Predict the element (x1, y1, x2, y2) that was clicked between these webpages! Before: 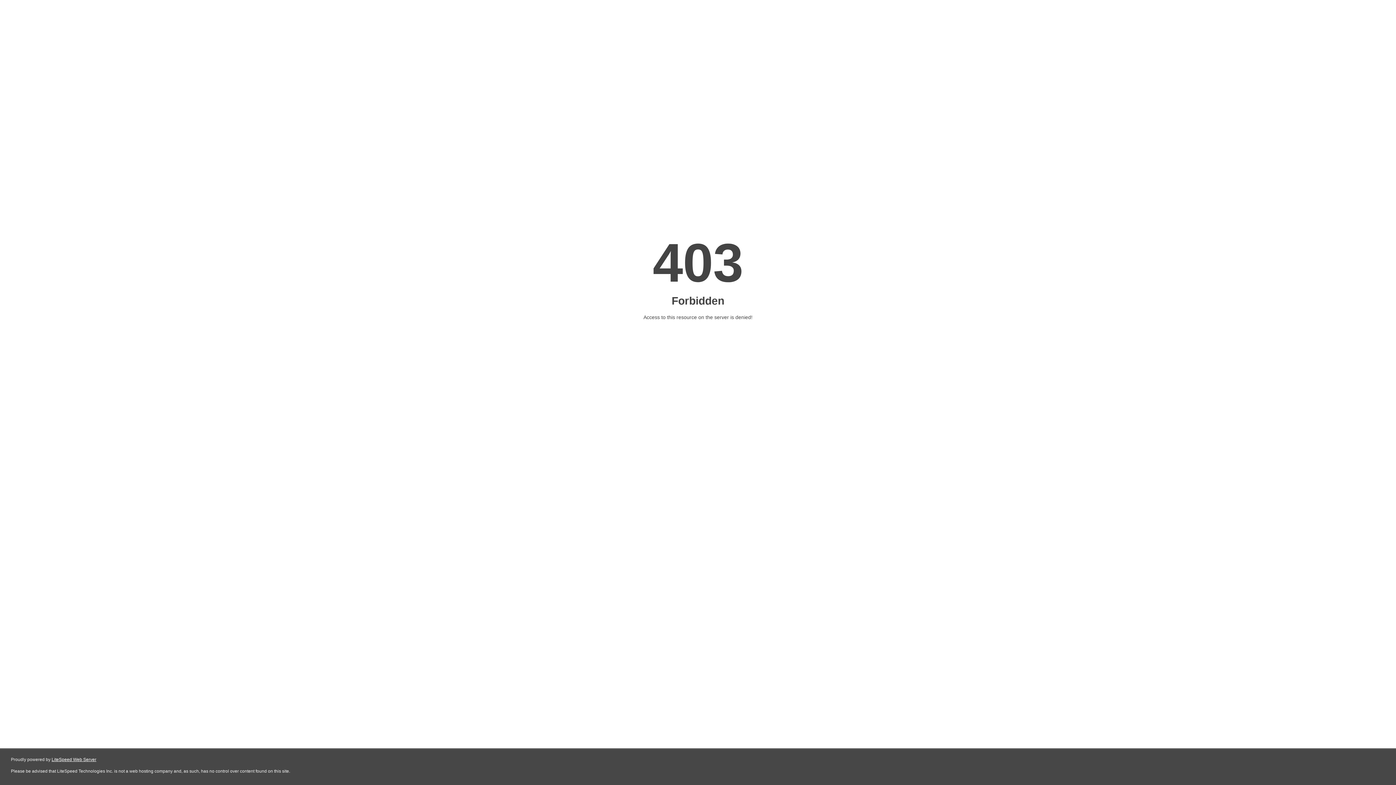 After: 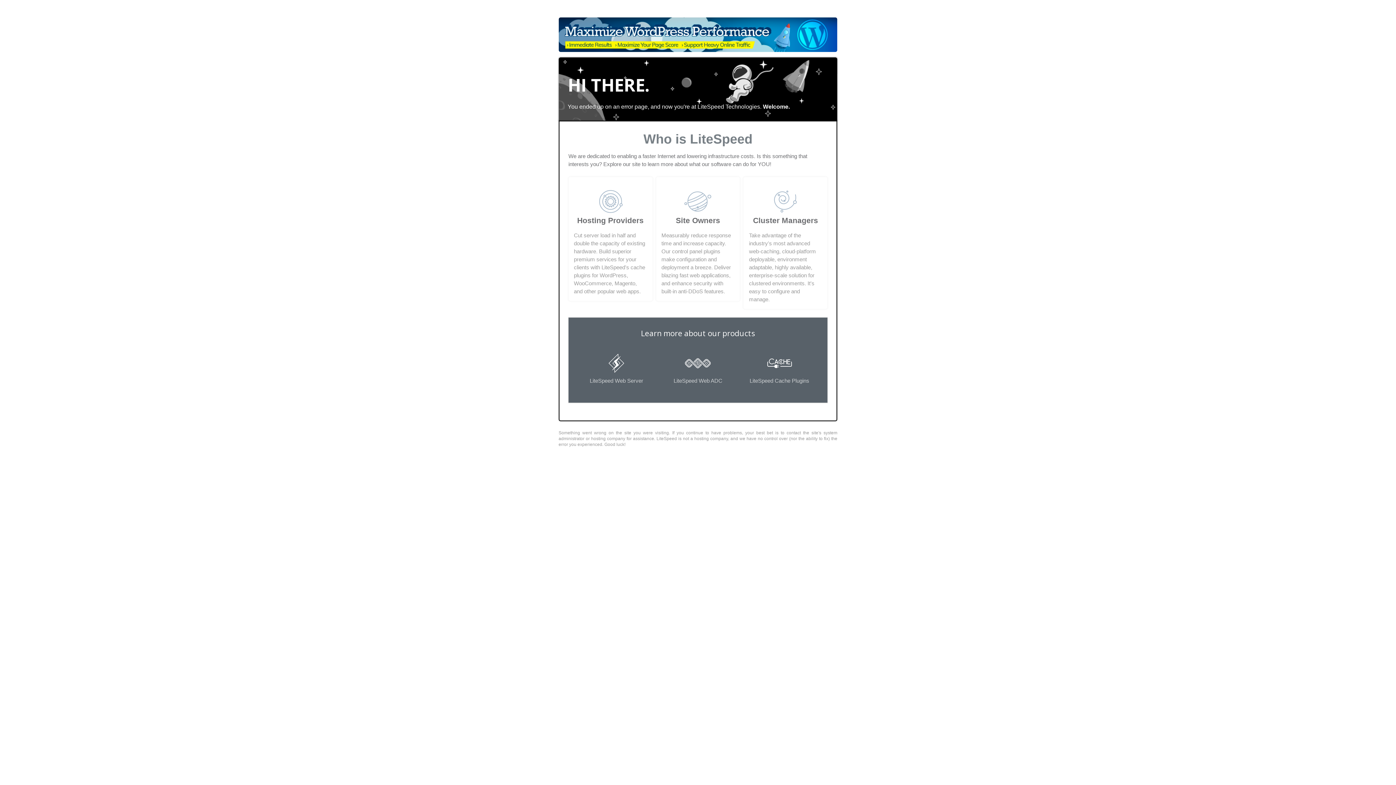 Action: label: LiteSpeed Web Server bbox: (51, 757, 96, 762)